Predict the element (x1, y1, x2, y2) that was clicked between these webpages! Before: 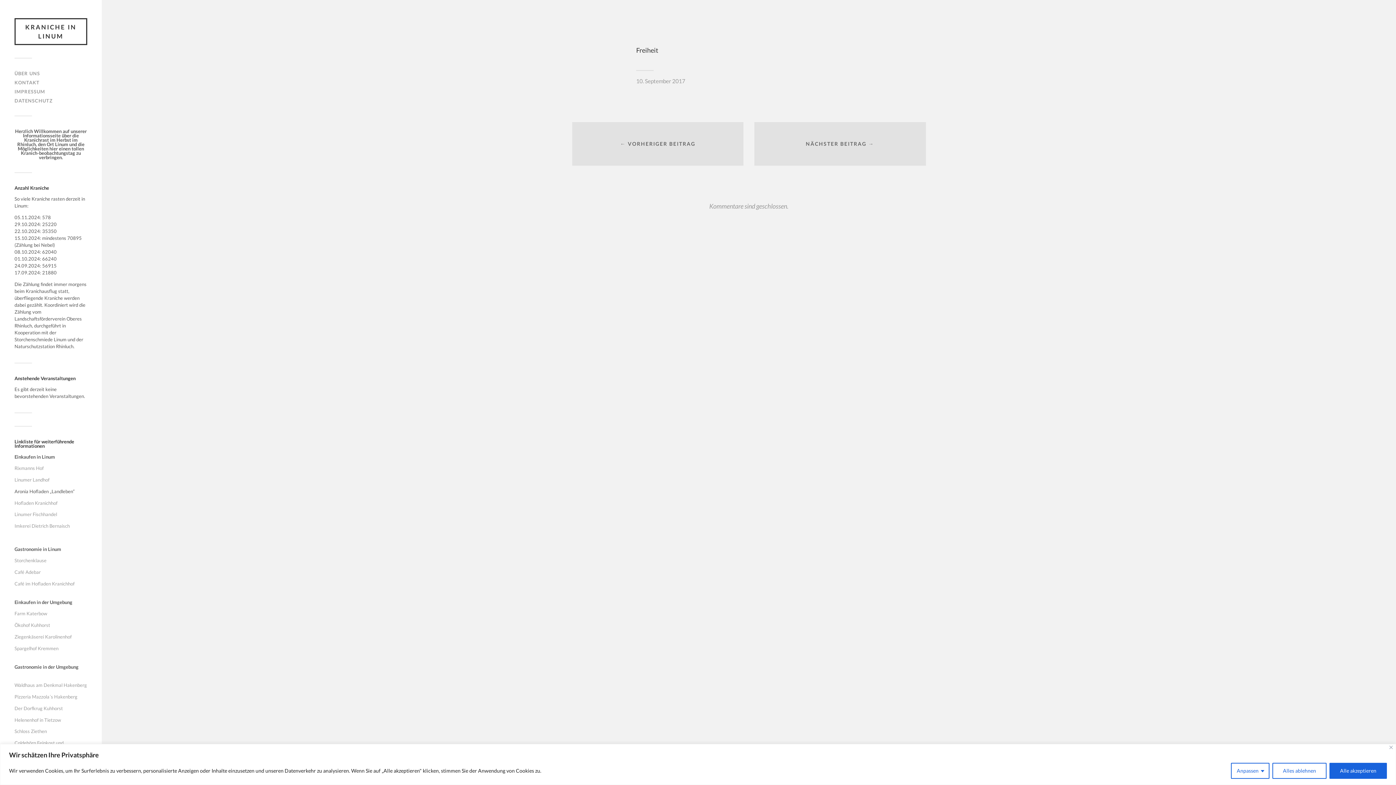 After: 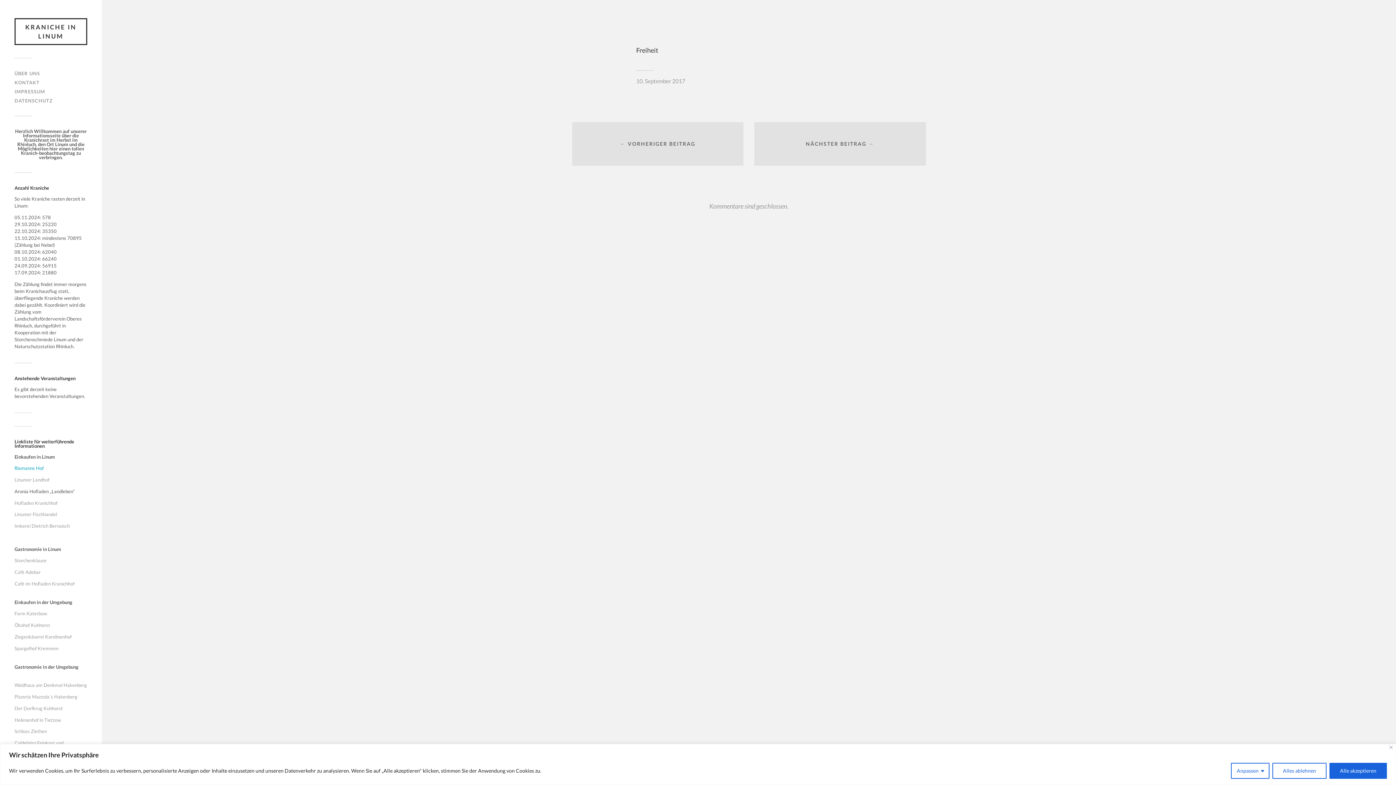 Action: label: Rixmanns Hof bbox: (14, 465, 43, 471)